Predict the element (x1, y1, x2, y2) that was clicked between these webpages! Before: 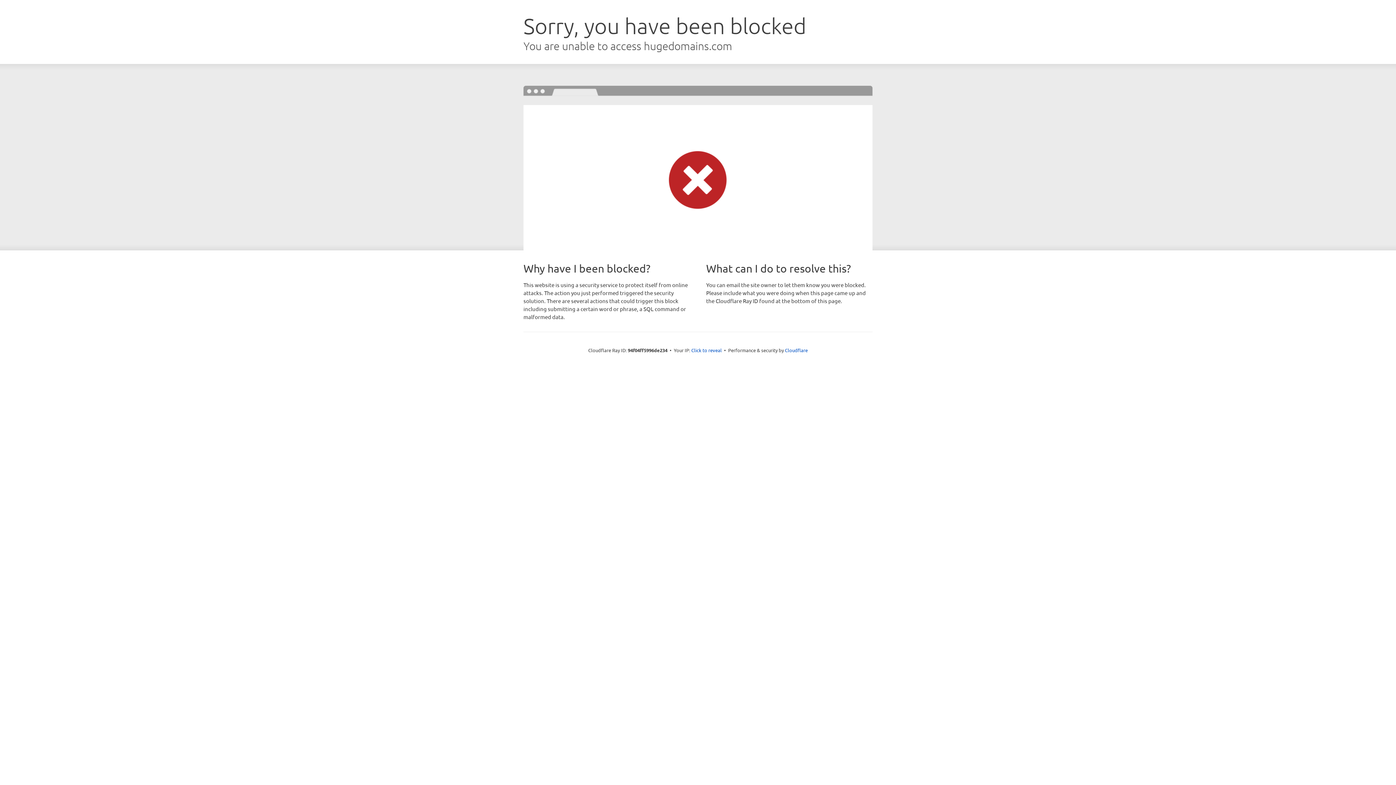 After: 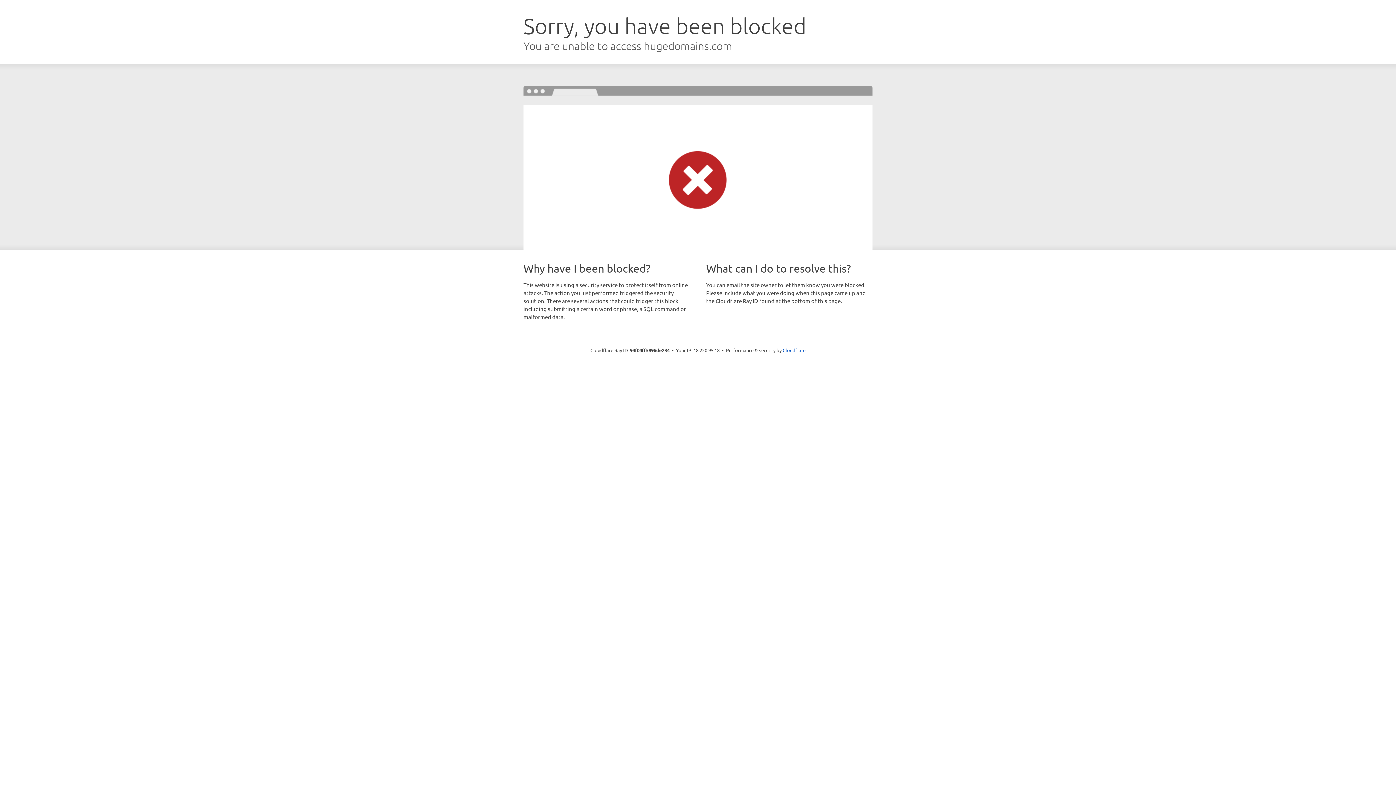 Action: bbox: (691, 346, 722, 353) label: Click to reveal